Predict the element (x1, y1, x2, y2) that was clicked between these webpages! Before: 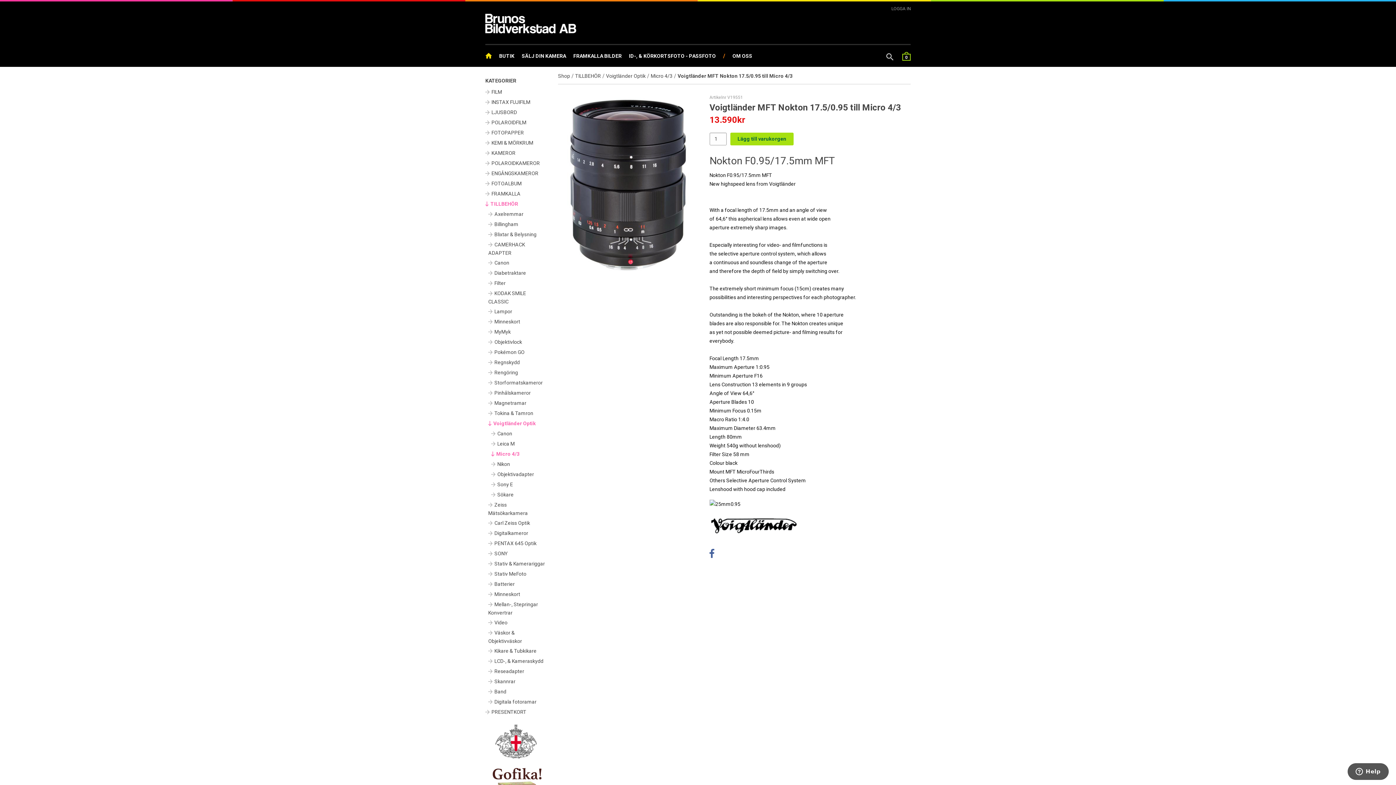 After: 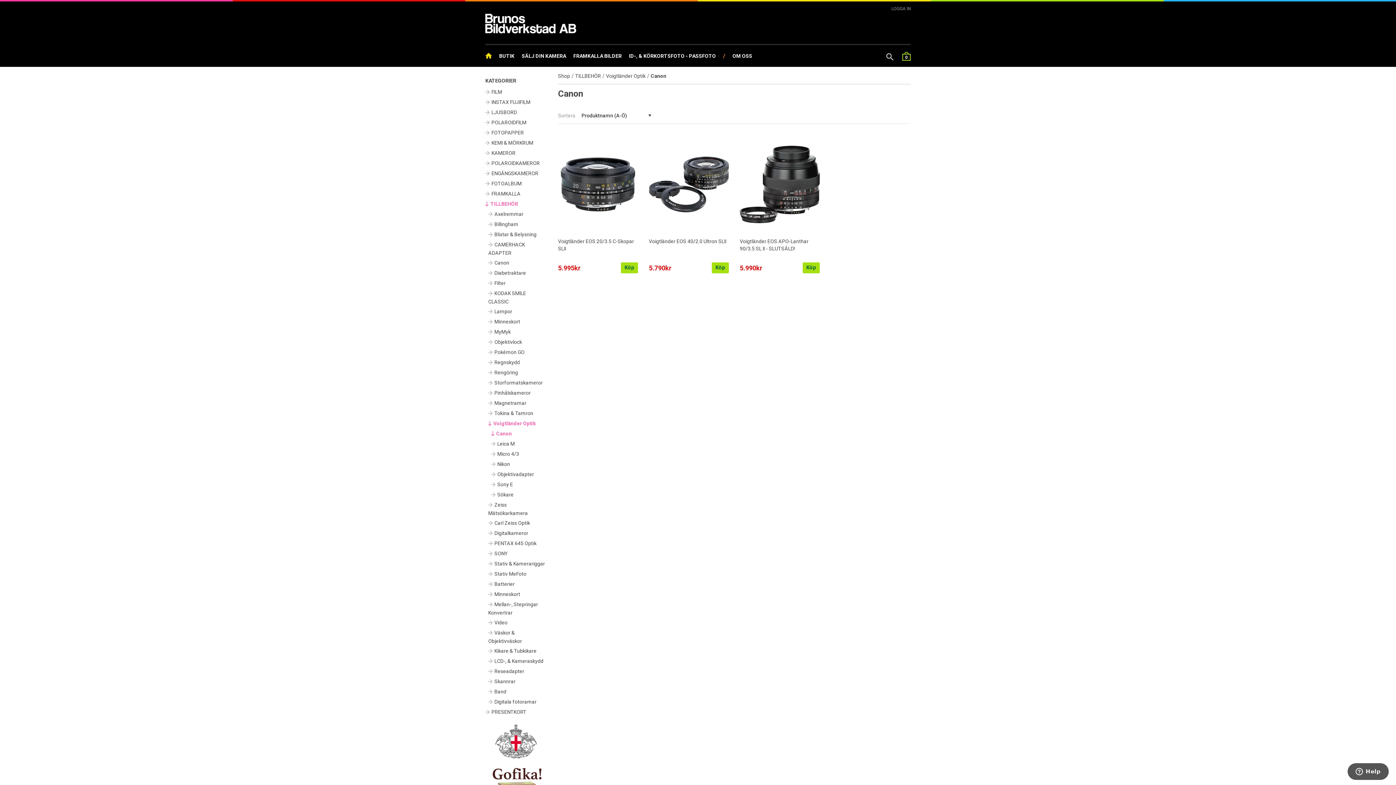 Action: label: Canon bbox: (485, 428, 547, 438)